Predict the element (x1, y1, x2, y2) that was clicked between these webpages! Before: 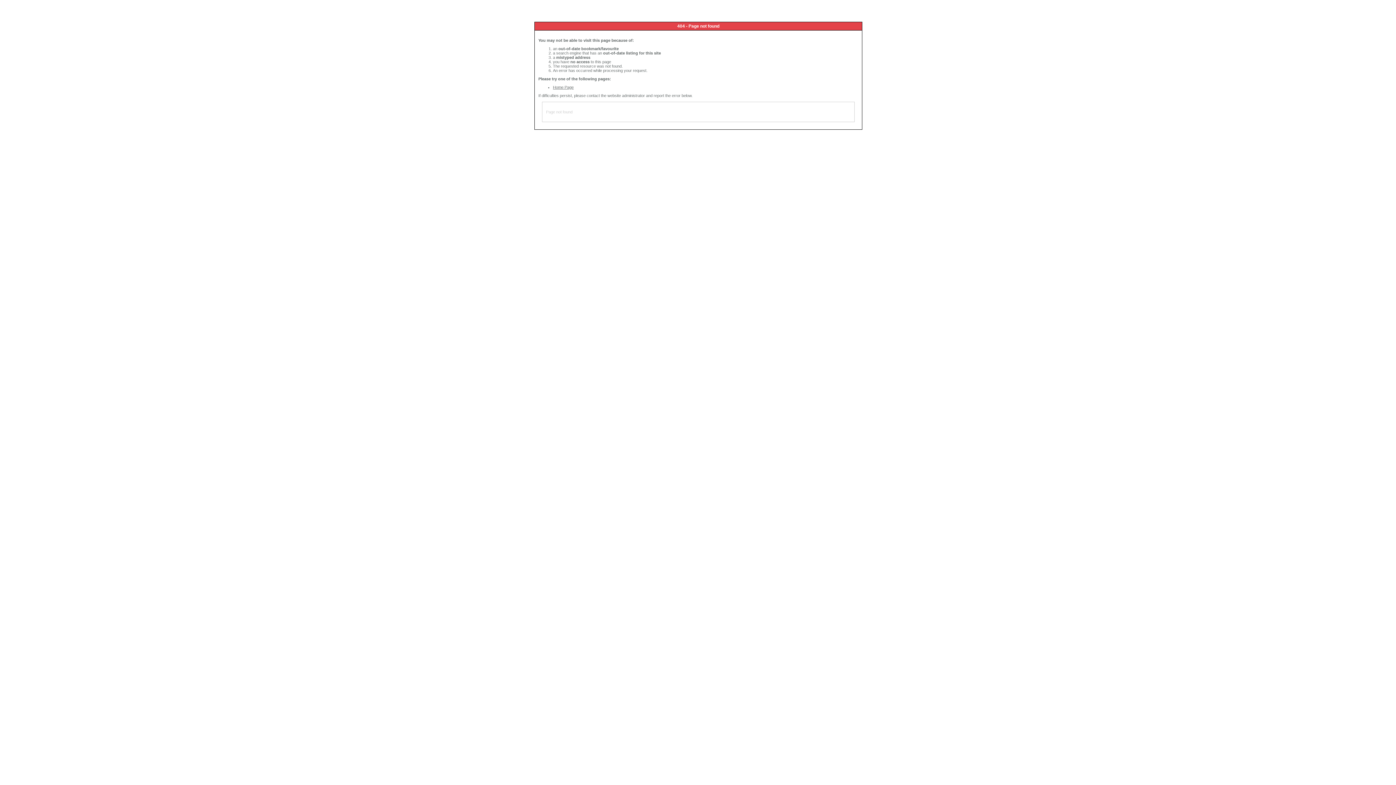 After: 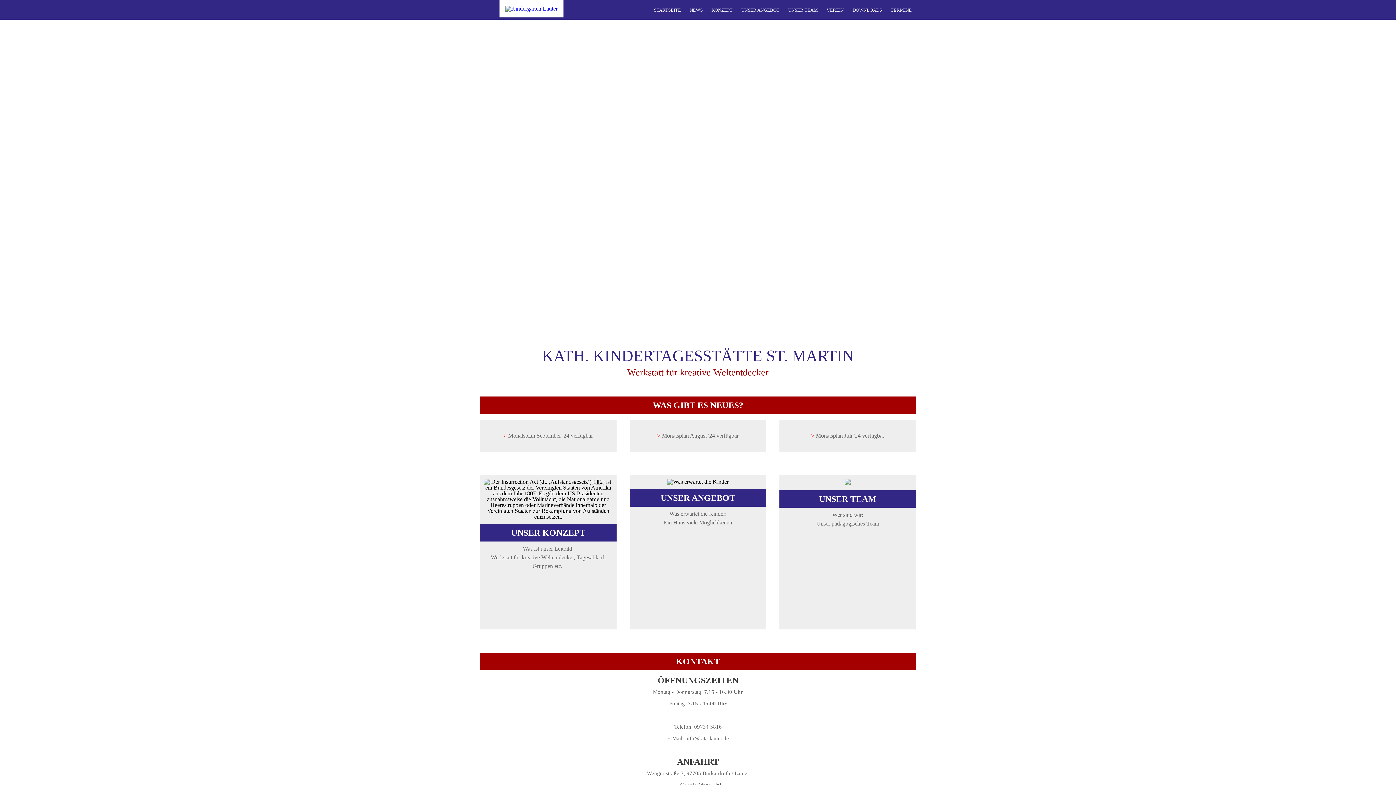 Action: bbox: (553, 85, 573, 89) label: Home Page